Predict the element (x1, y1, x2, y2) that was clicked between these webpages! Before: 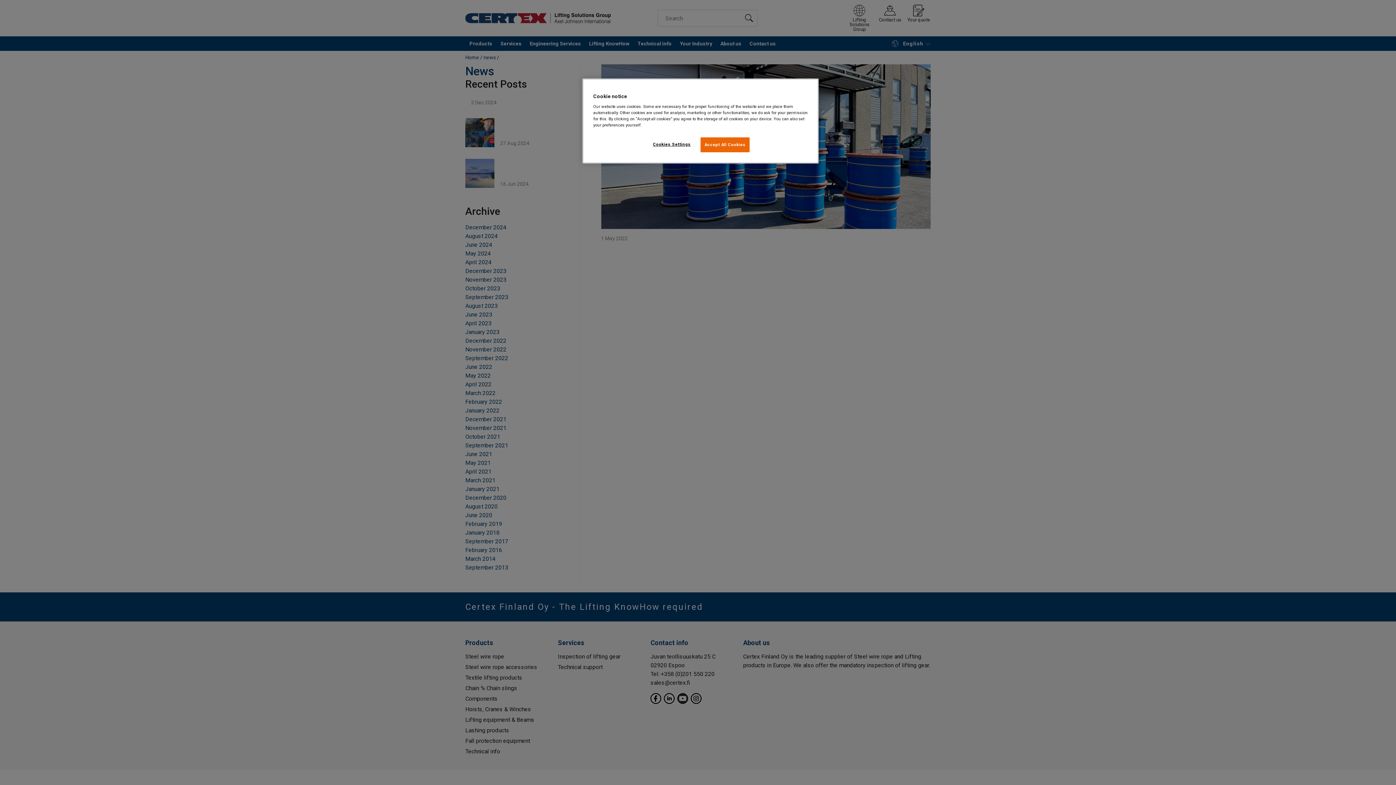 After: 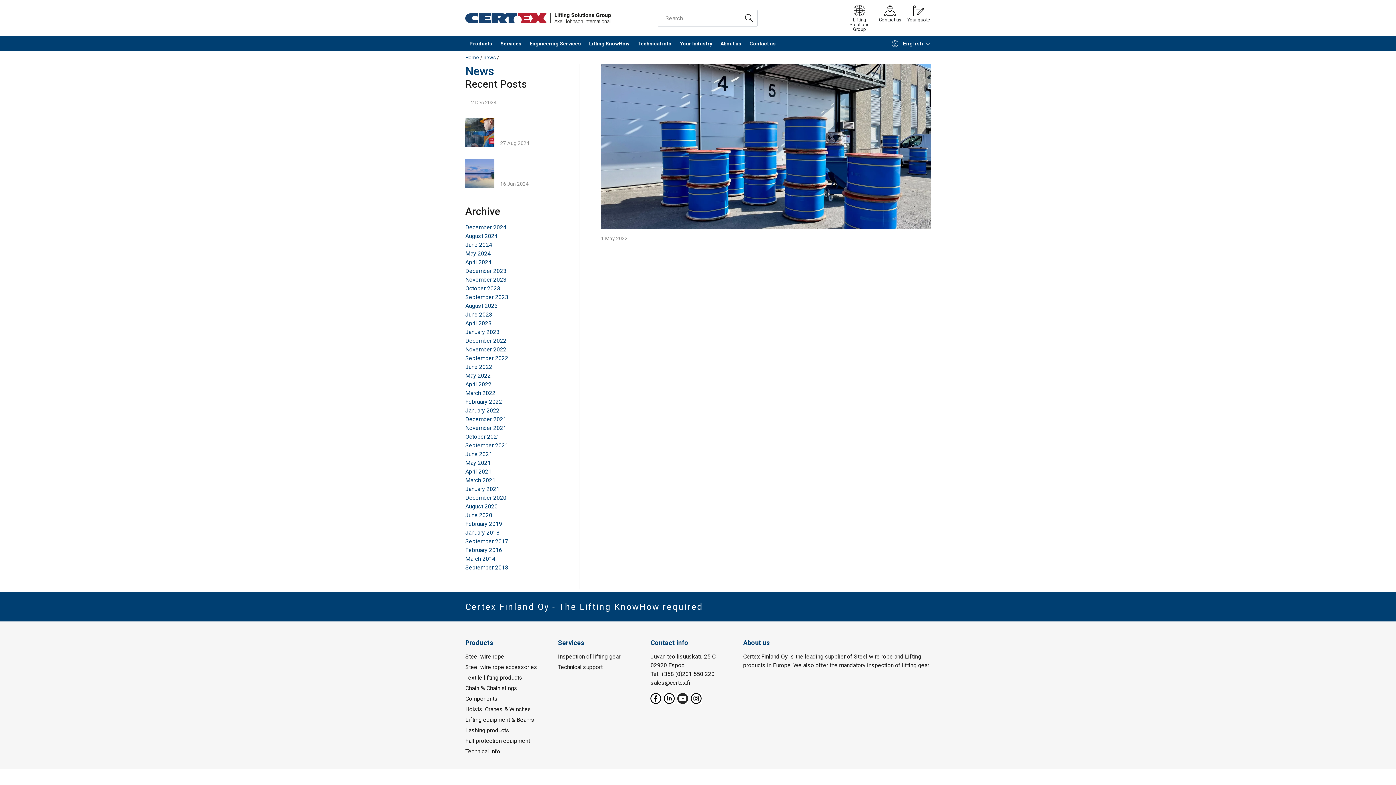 Action: label: Accept All Cookies bbox: (700, 137, 749, 152)